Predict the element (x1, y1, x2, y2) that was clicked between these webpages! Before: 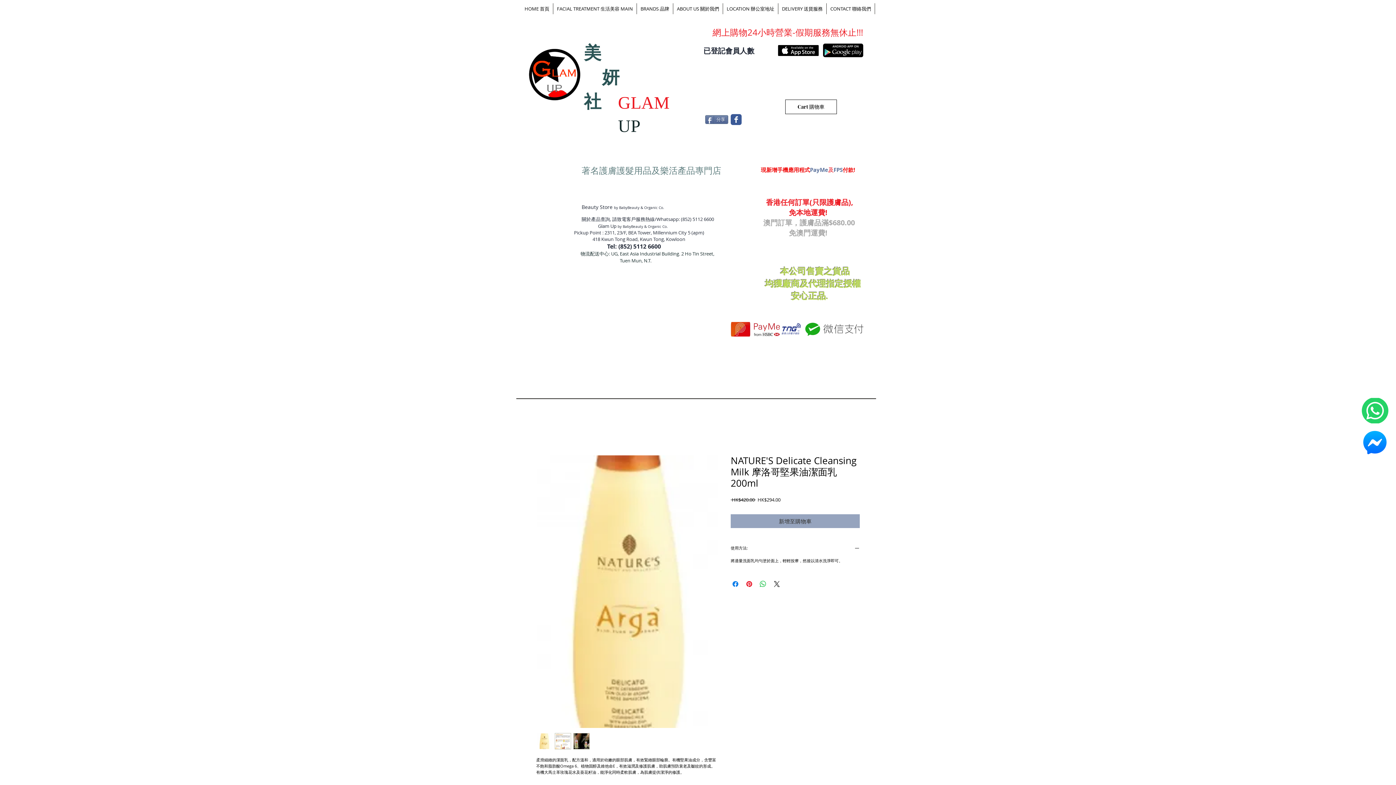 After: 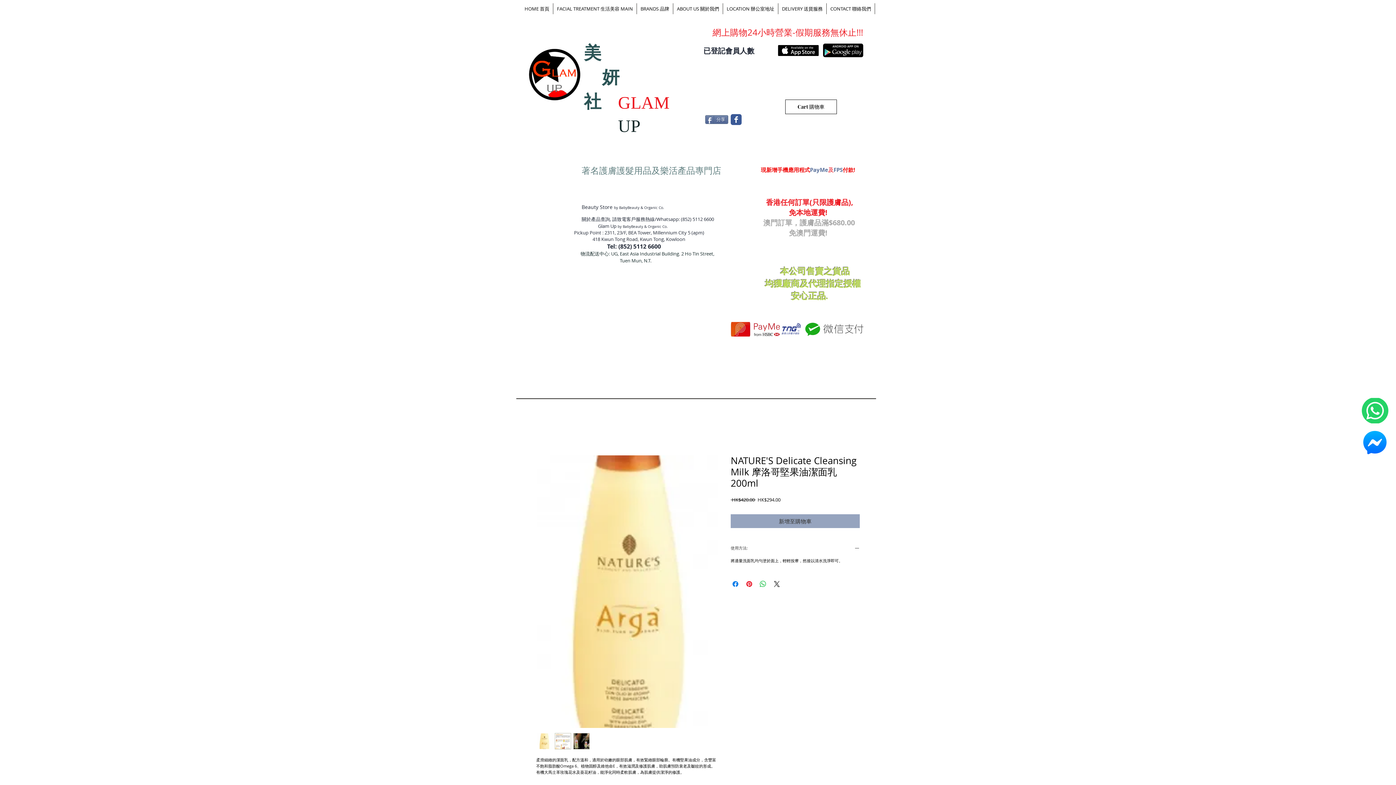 Action: label: 使用方法: bbox: (730, 545, 860, 552)